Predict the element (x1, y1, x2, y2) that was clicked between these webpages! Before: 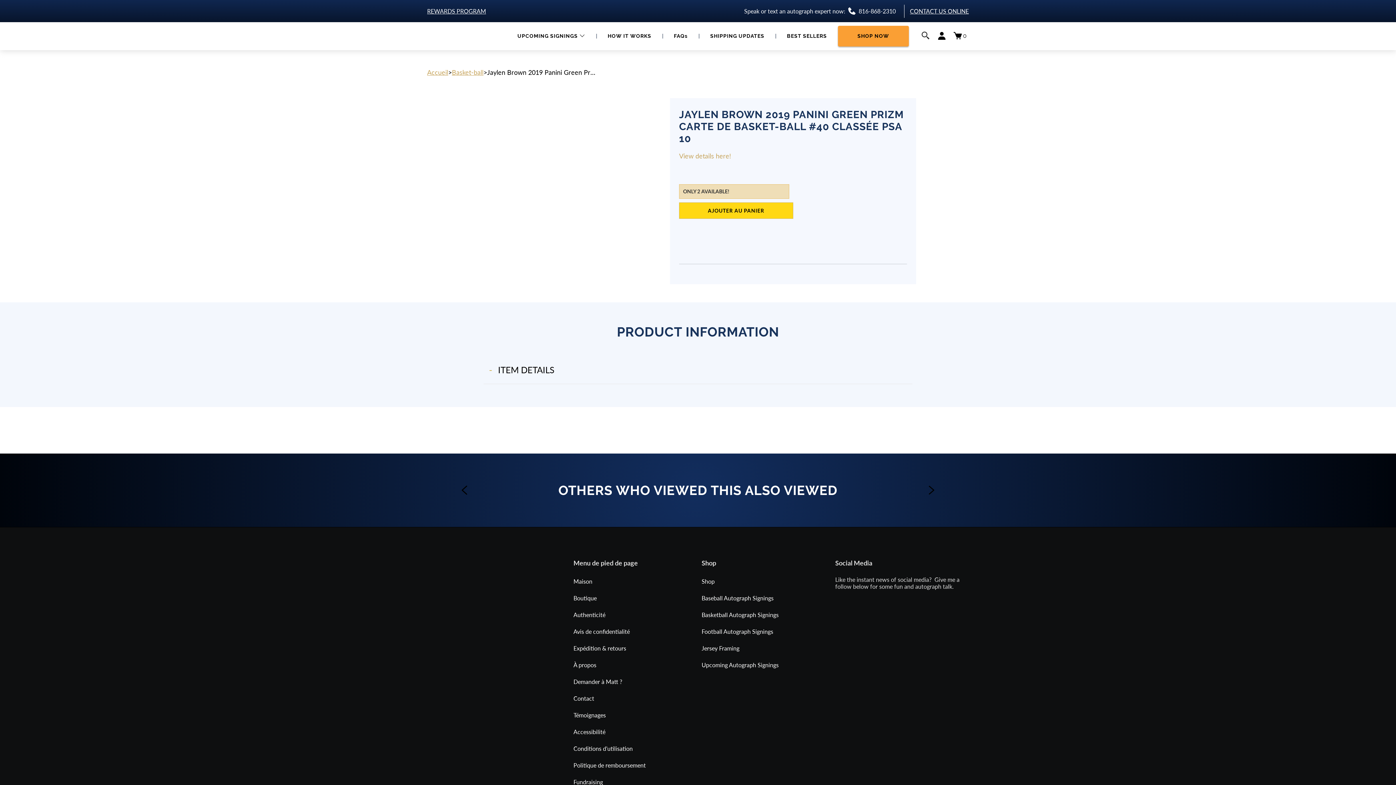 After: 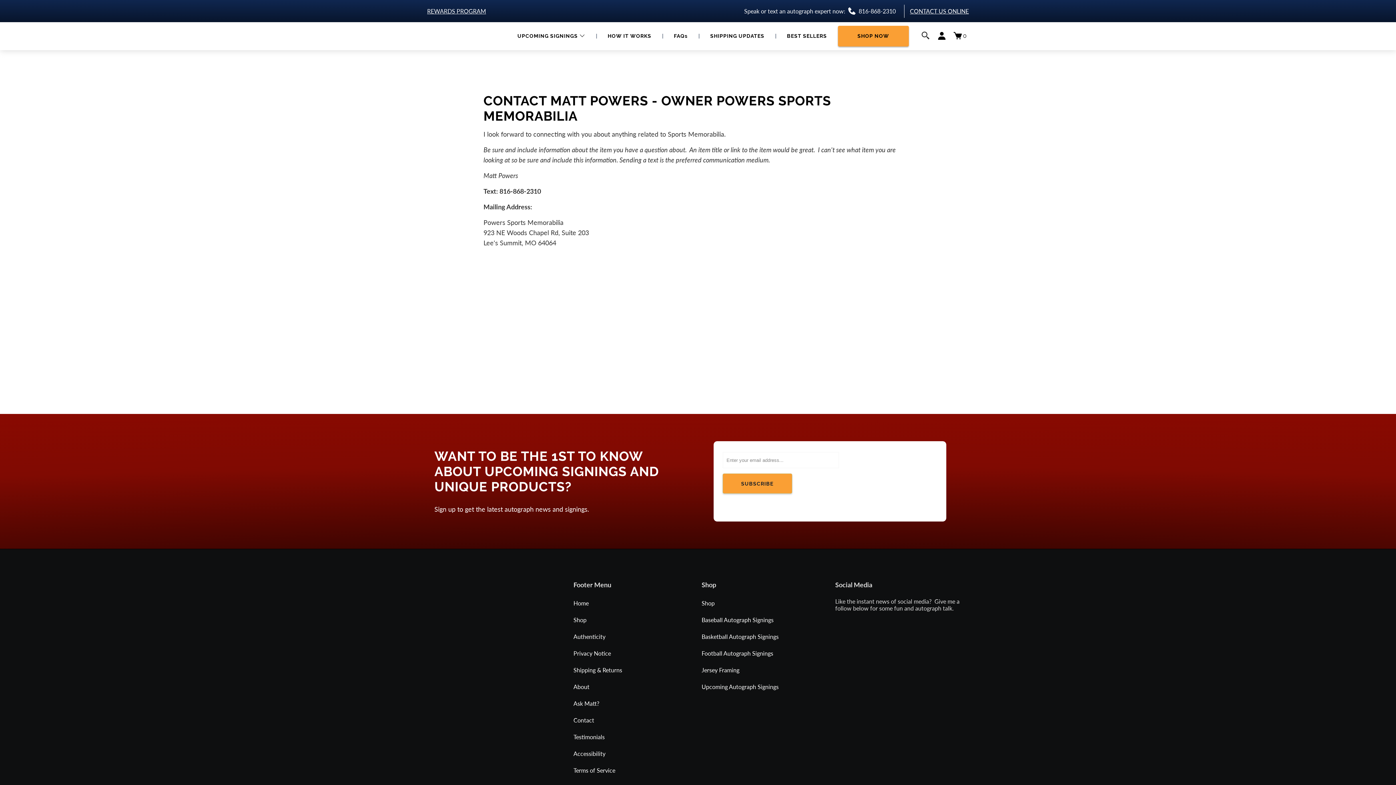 Action: bbox: (897, 7, 969, 14) label: CONTACT US ONLINE